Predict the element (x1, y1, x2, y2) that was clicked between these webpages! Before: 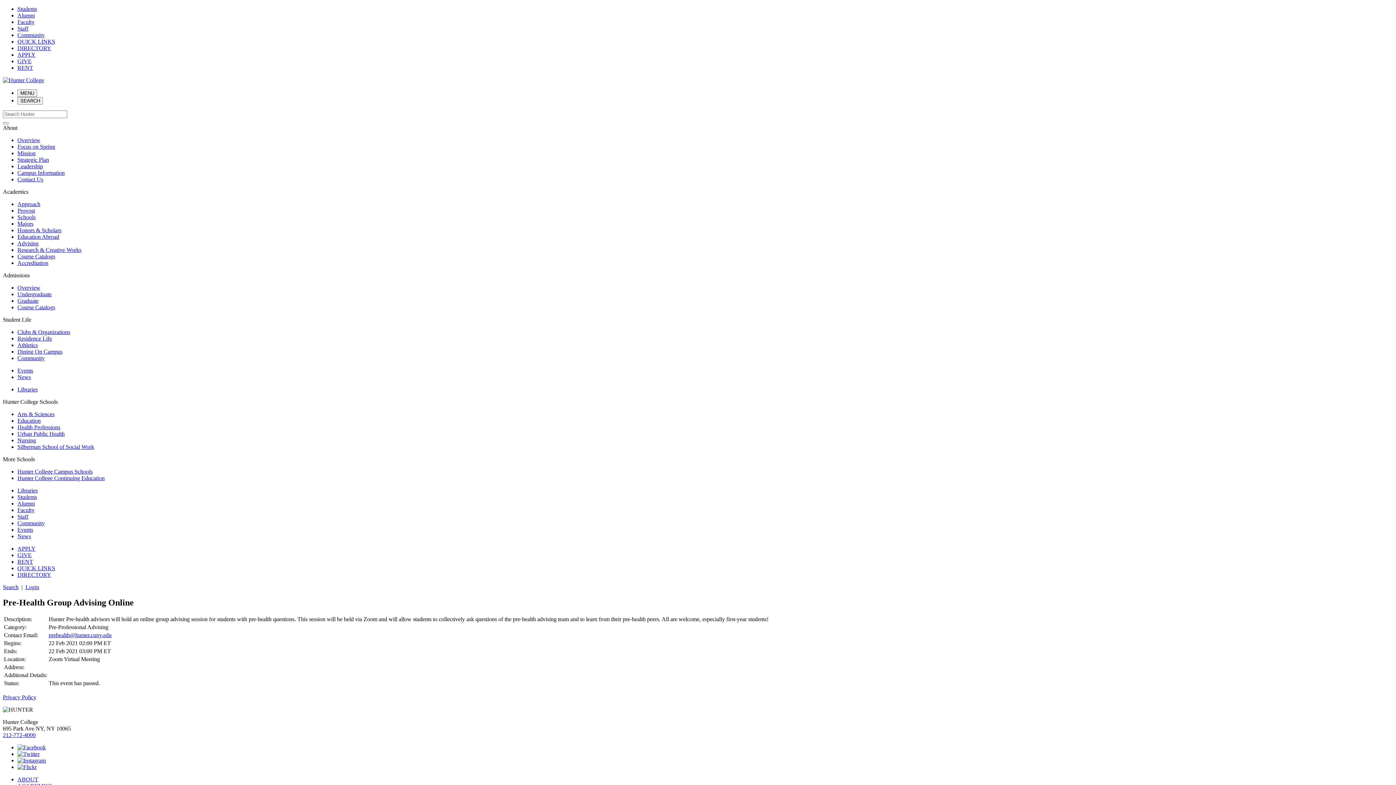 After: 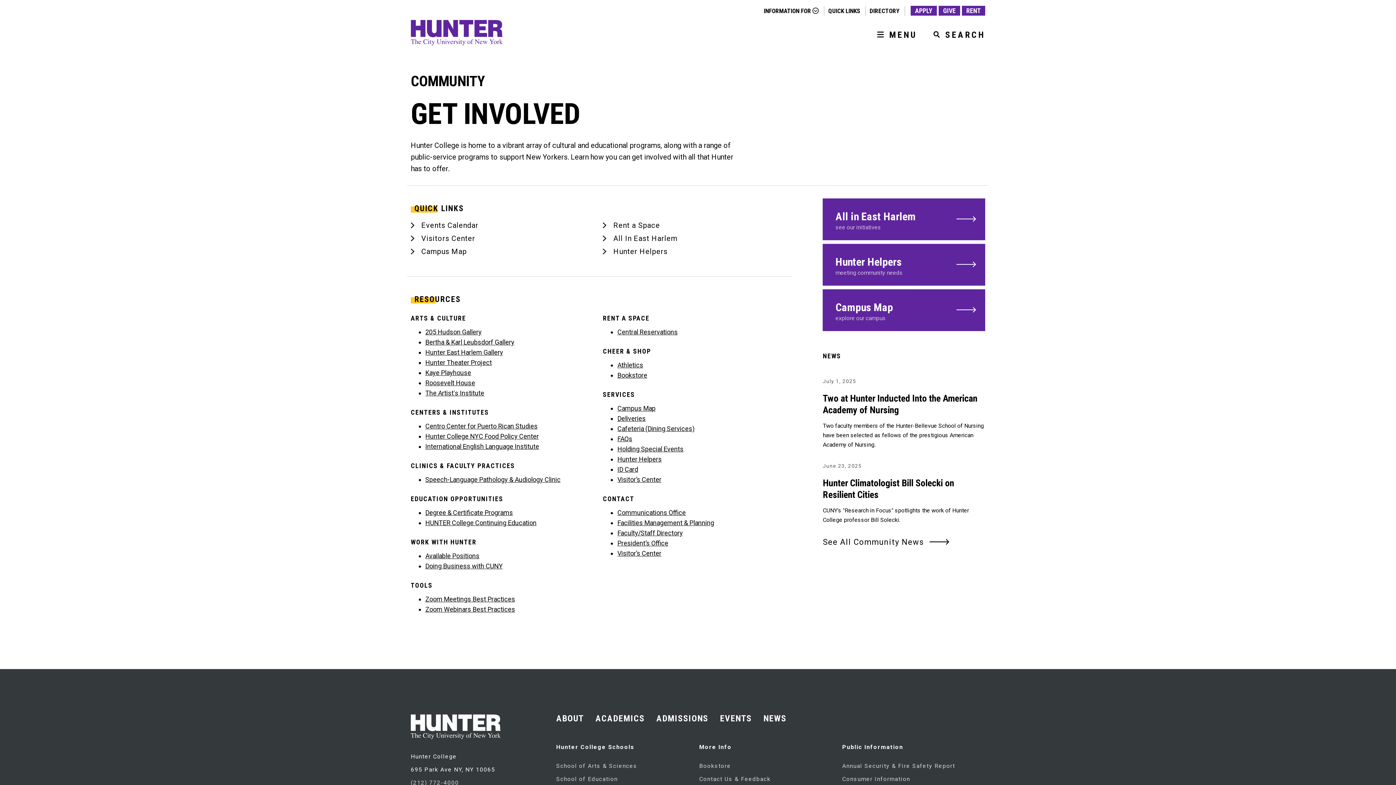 Action: label: Community bbox: (17, 32, 44, 38)